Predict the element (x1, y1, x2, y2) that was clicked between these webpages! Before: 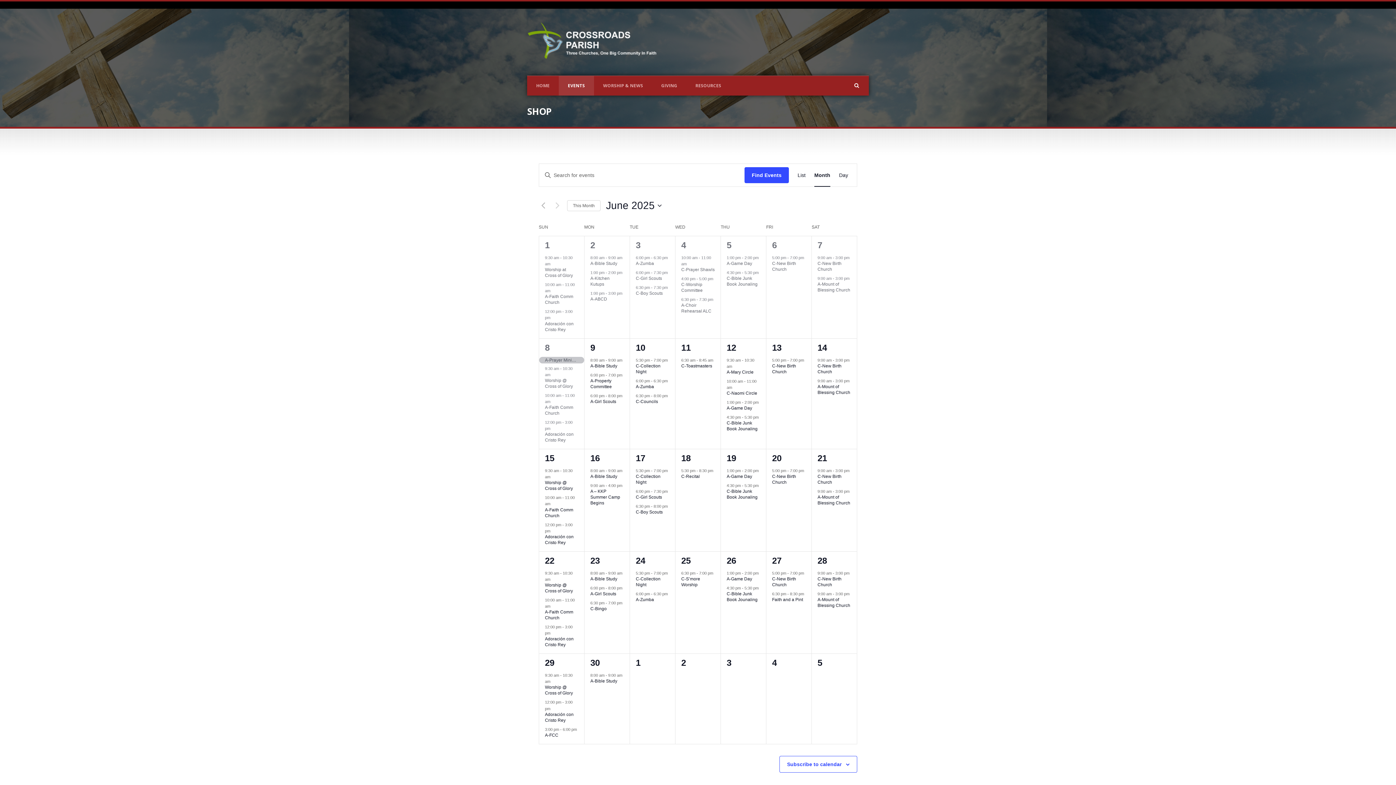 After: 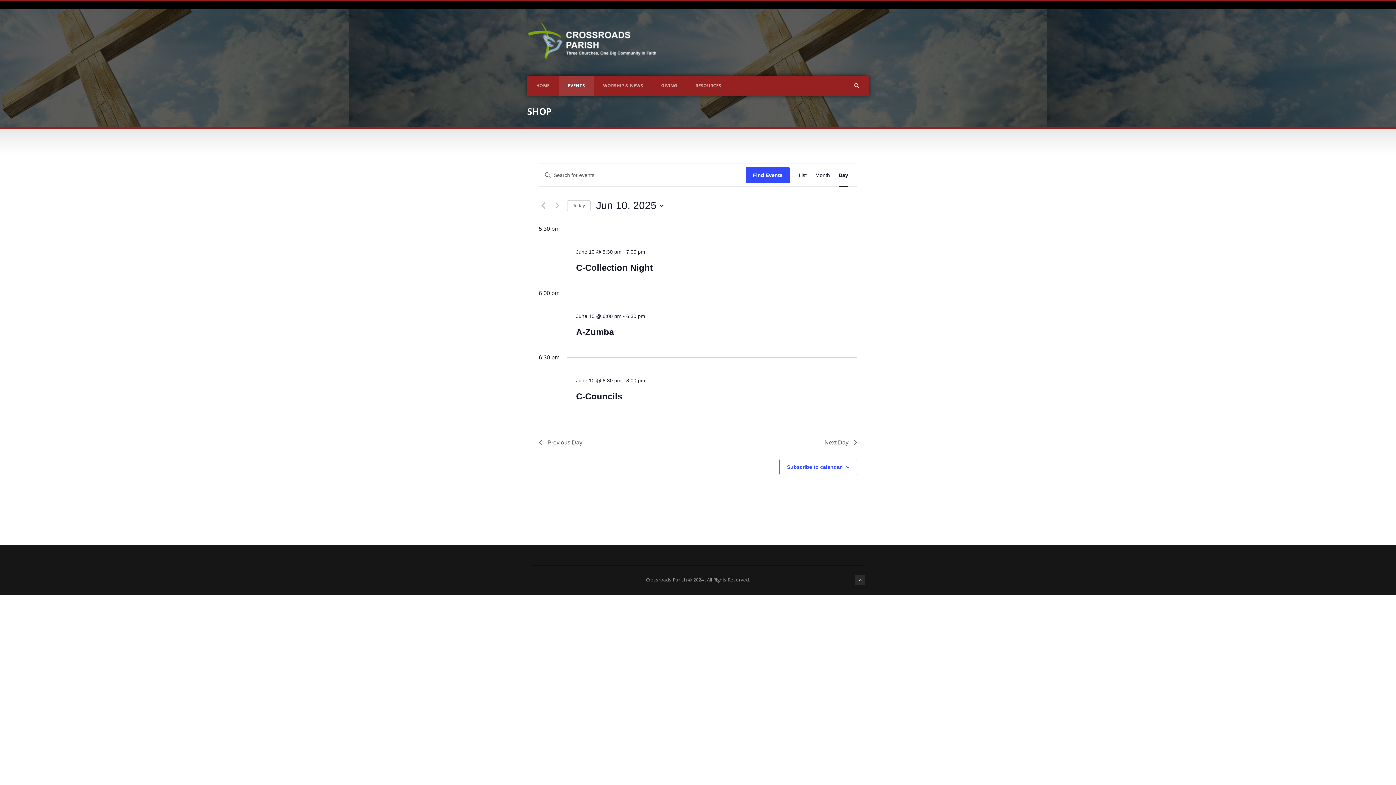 Action: label: 10 bbox: (635, 342, 645, 352)